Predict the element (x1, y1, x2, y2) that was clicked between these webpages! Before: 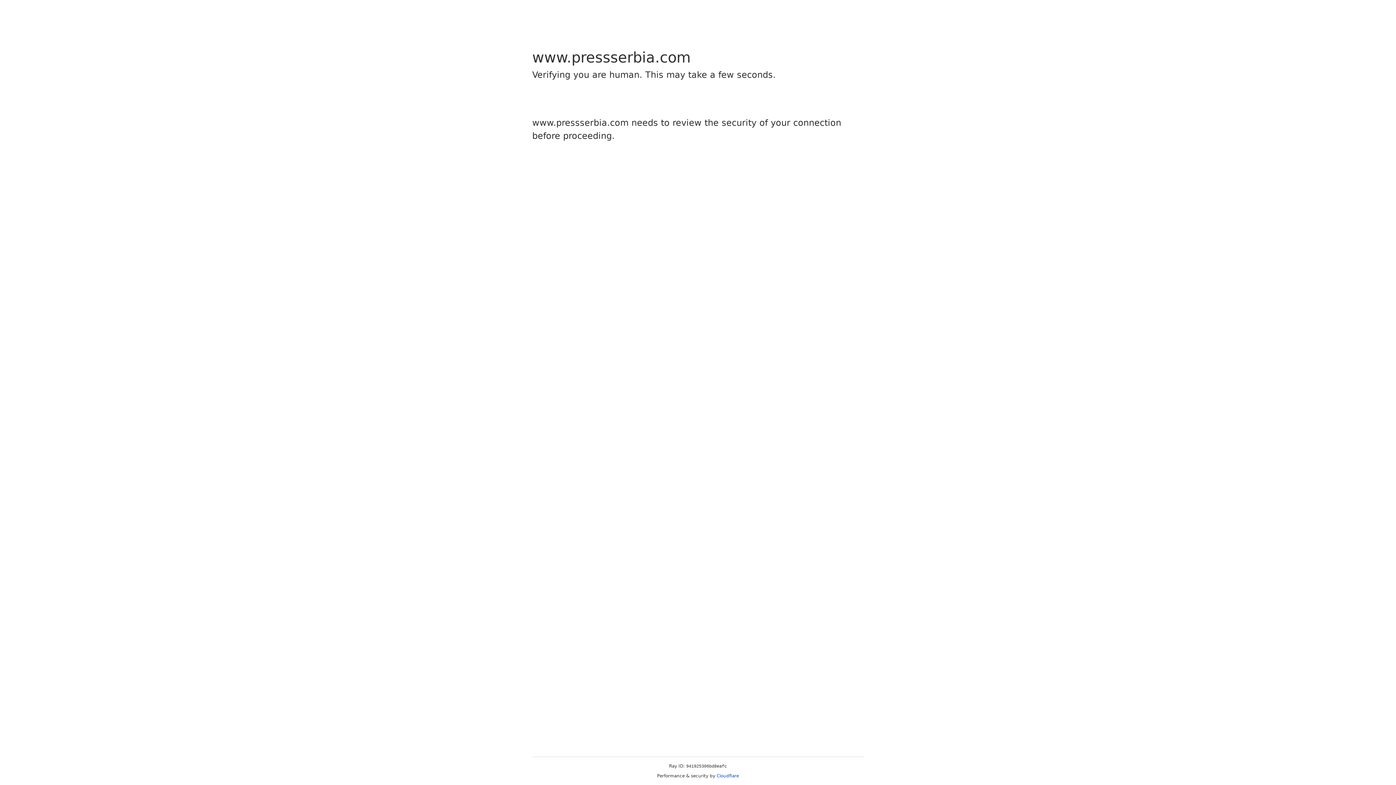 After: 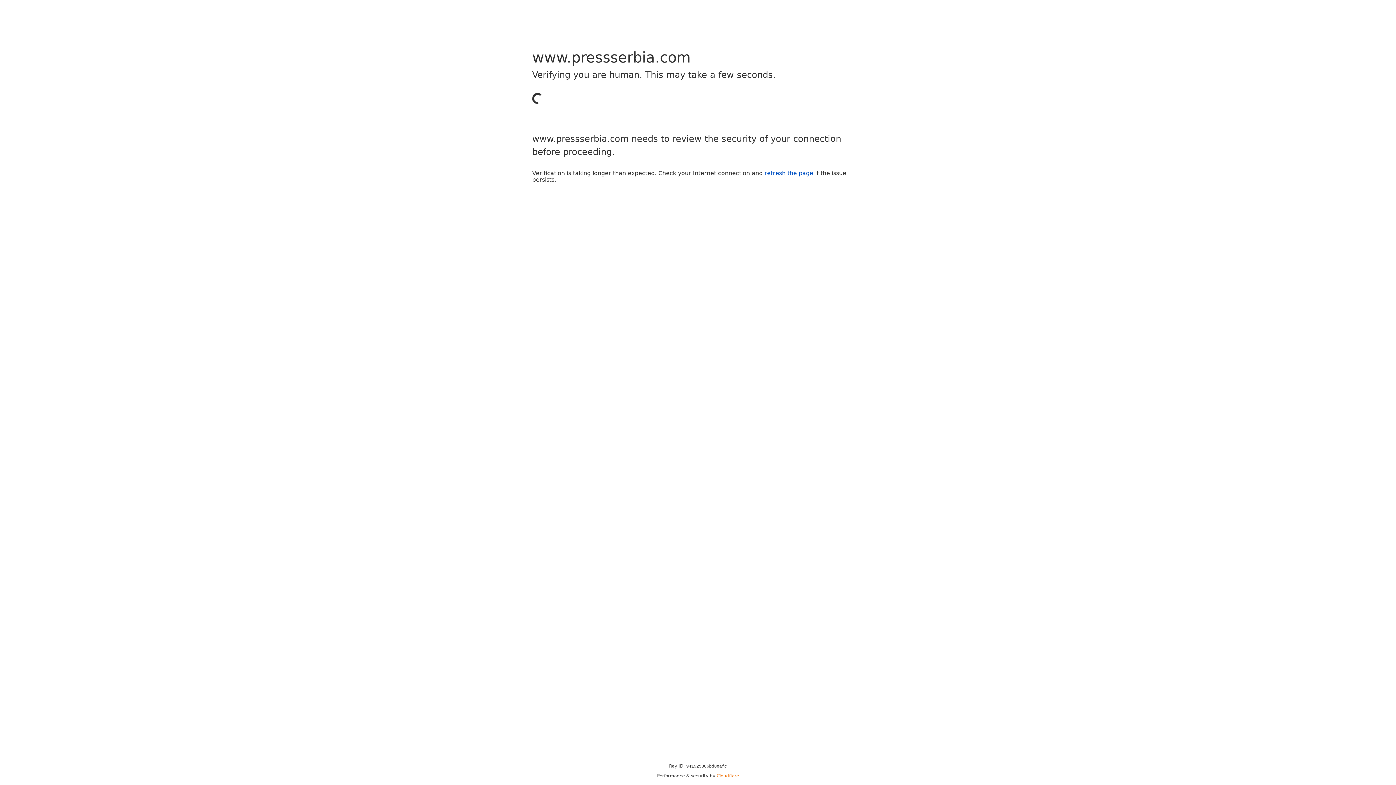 Action: label: Cloudflare bbox: (716, 773, 739, 778)